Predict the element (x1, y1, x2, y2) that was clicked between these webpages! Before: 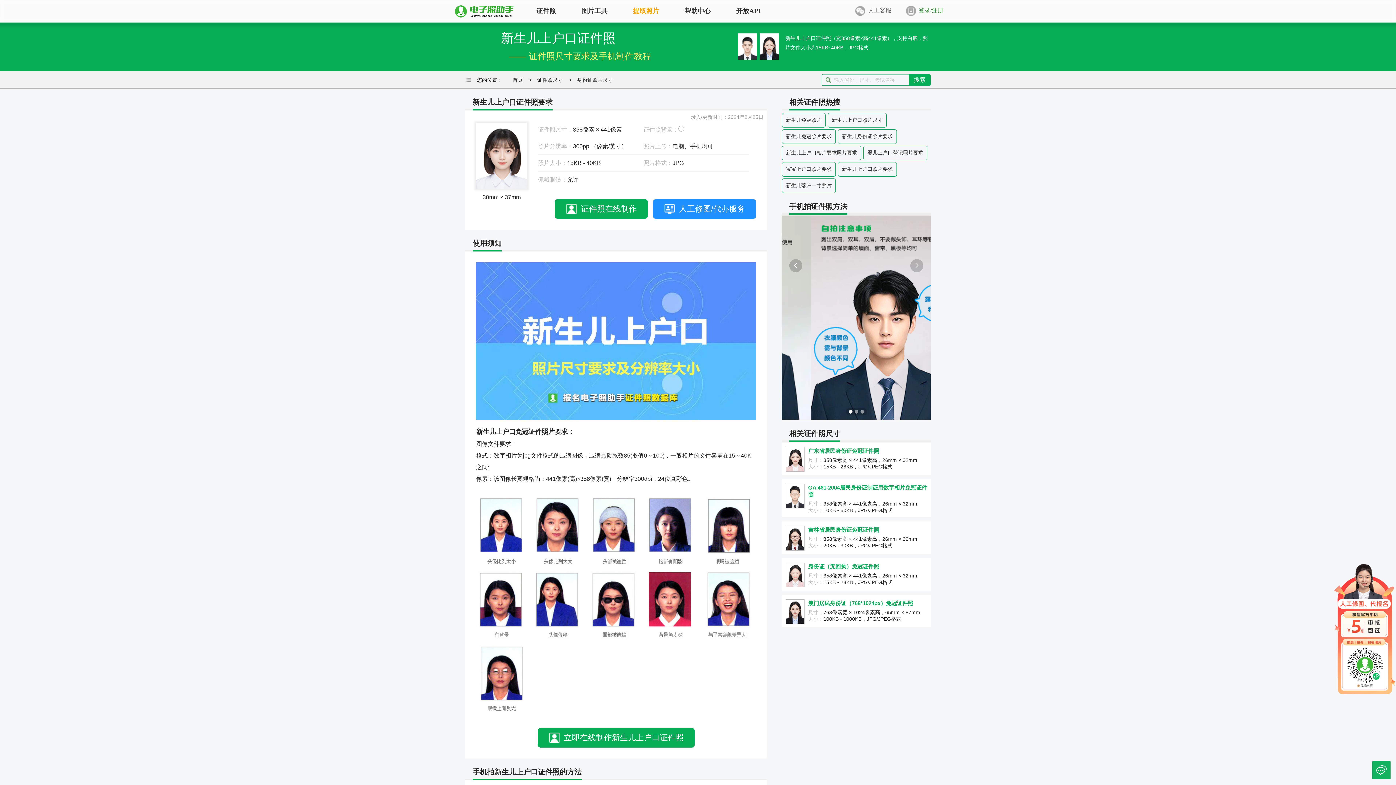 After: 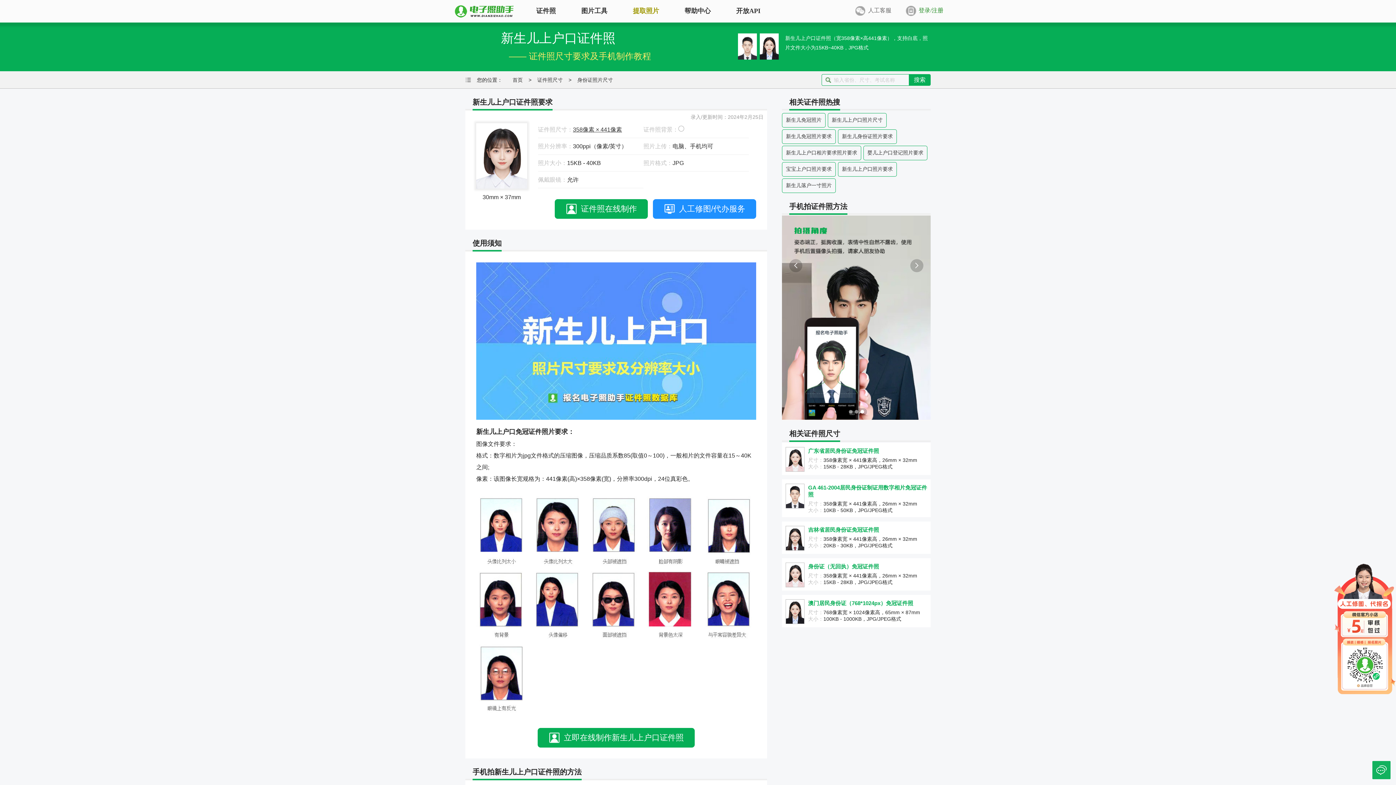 Action: bbox: (537, 728, 694, 748) label: 立即在线制作新生儿上户口证件照